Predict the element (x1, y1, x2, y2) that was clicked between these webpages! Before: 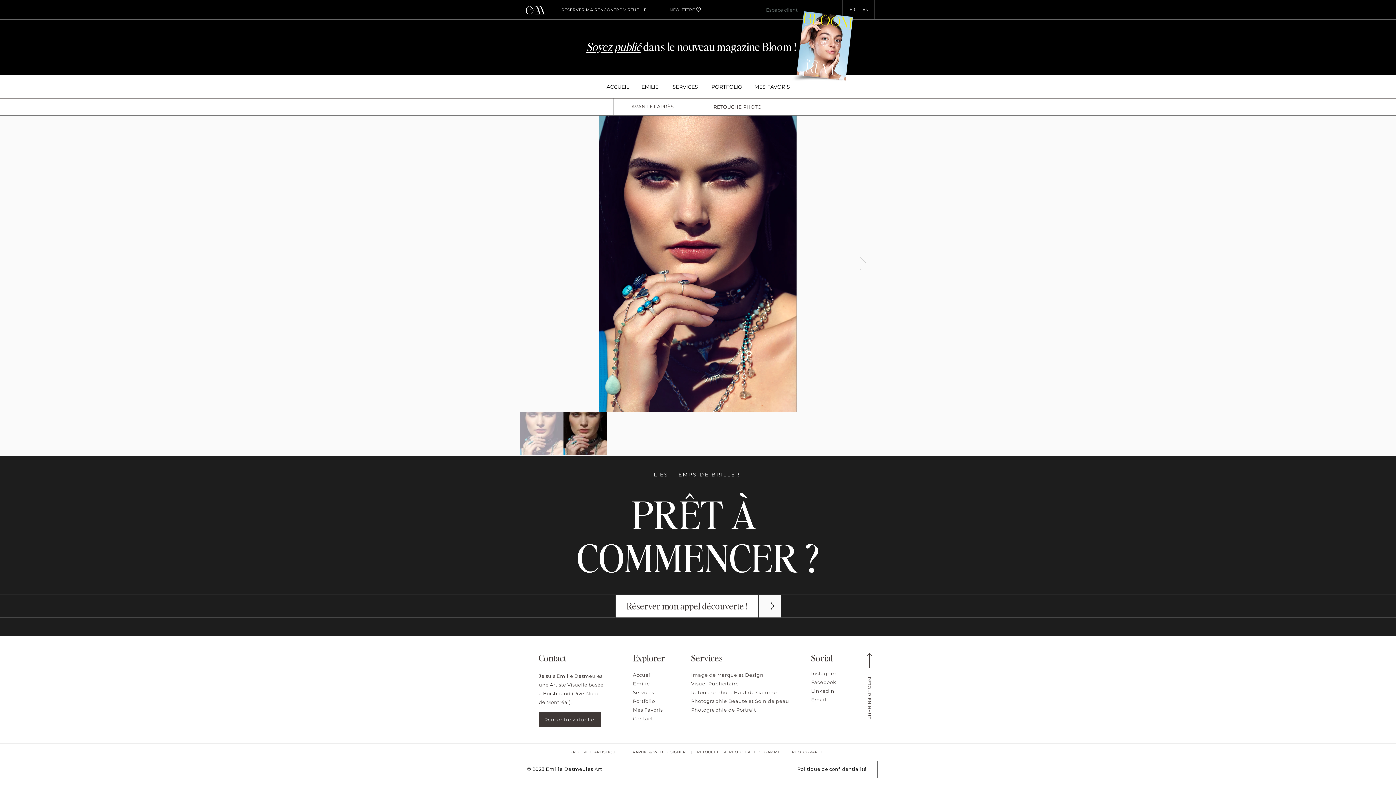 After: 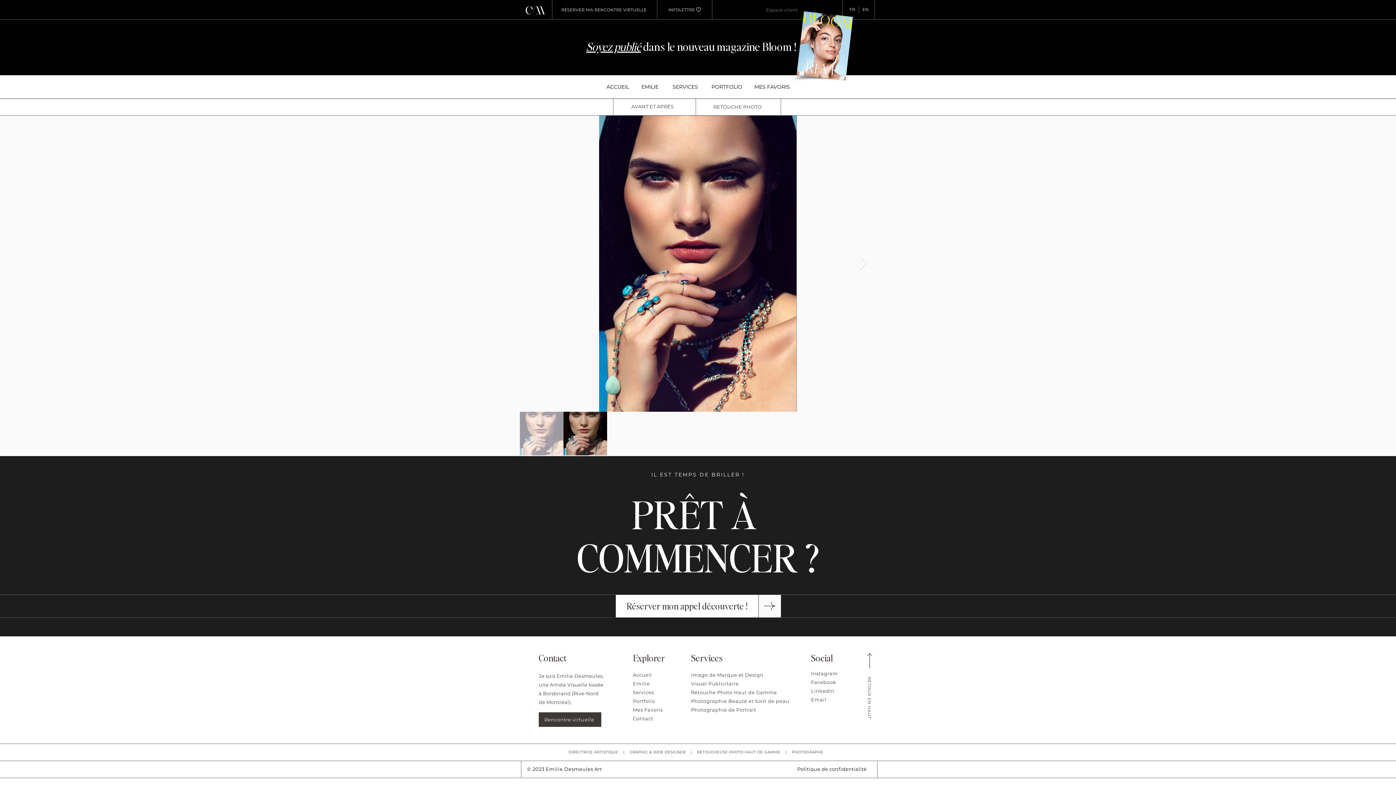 Action: bbox: (811, 688, 834, 694) label: LinkedIn